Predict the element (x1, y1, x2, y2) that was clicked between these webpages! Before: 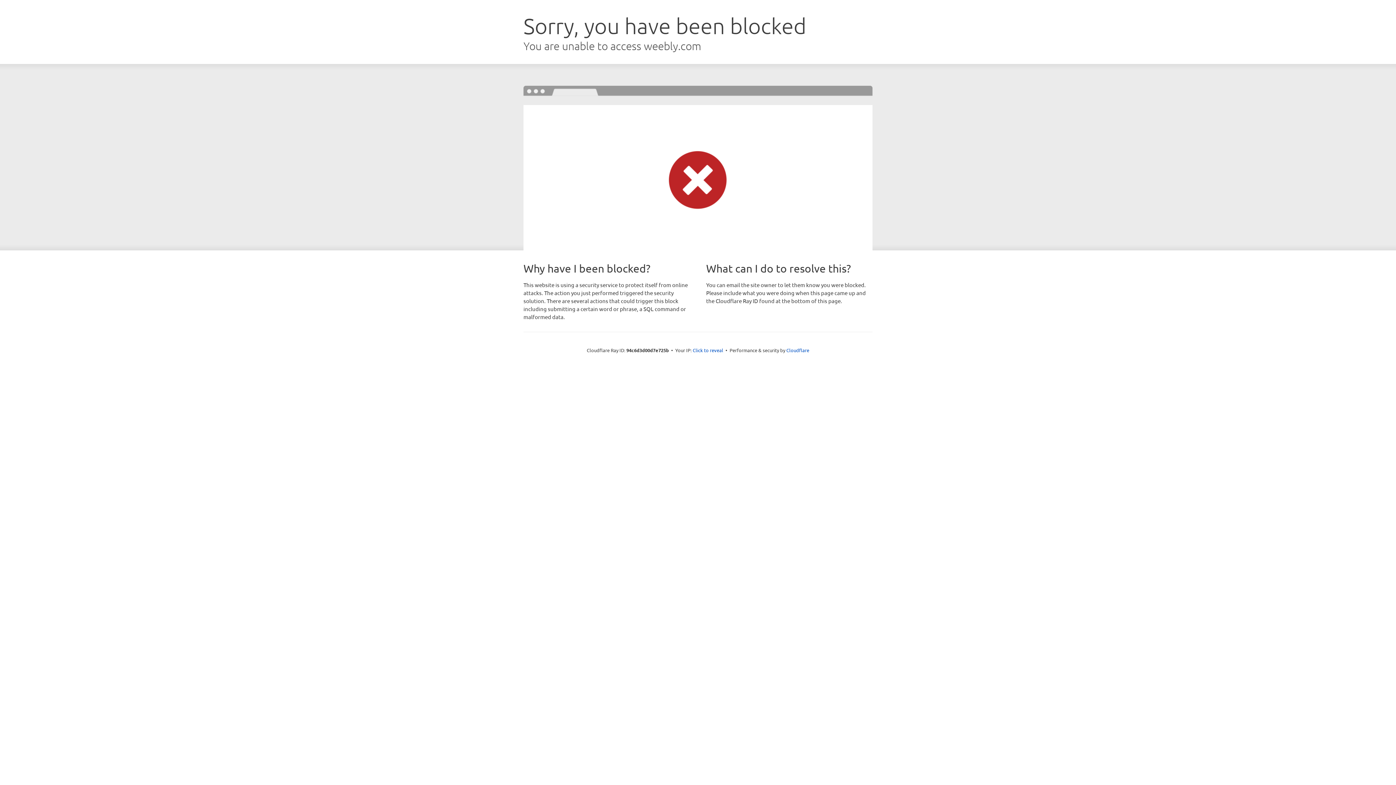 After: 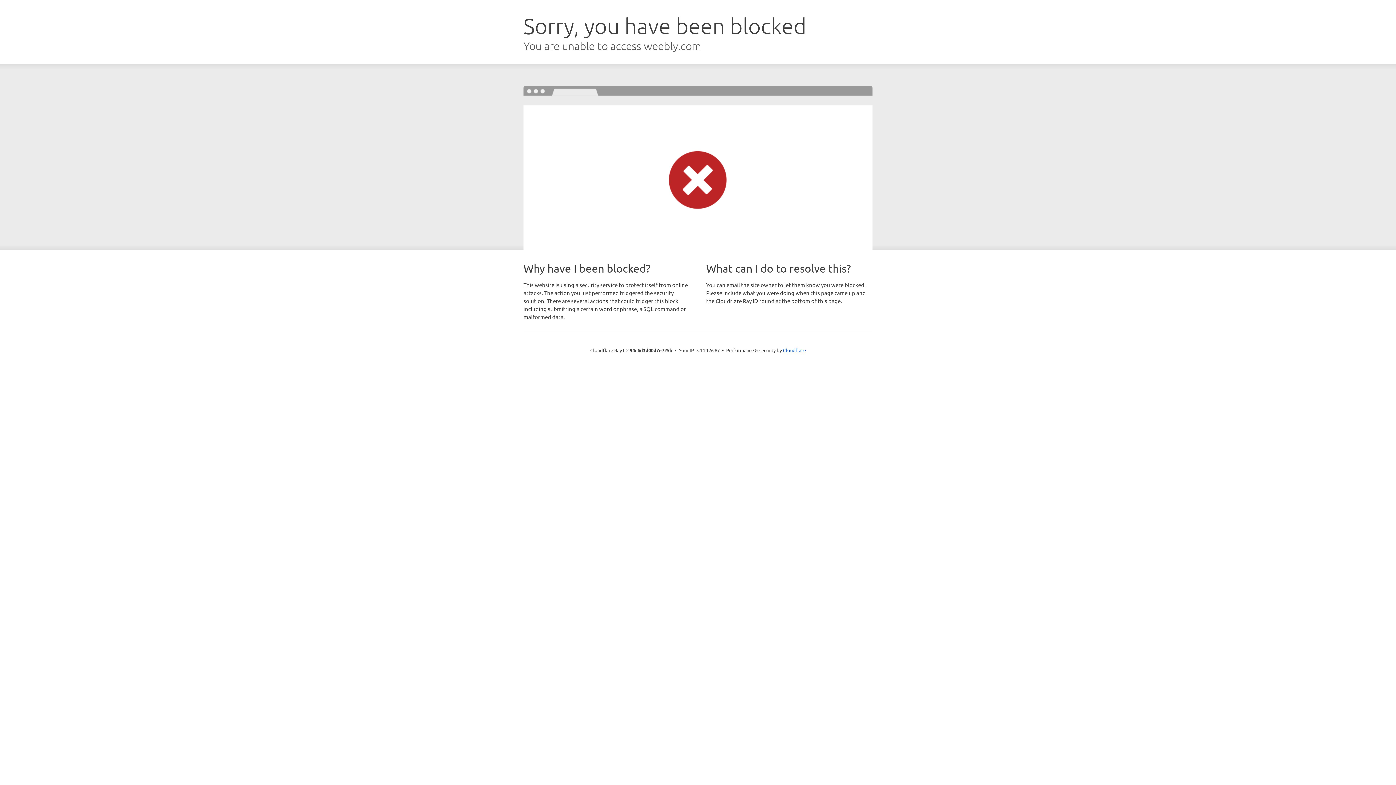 Action: label: Click to reveal bbox: (692, 346, 723, 353)